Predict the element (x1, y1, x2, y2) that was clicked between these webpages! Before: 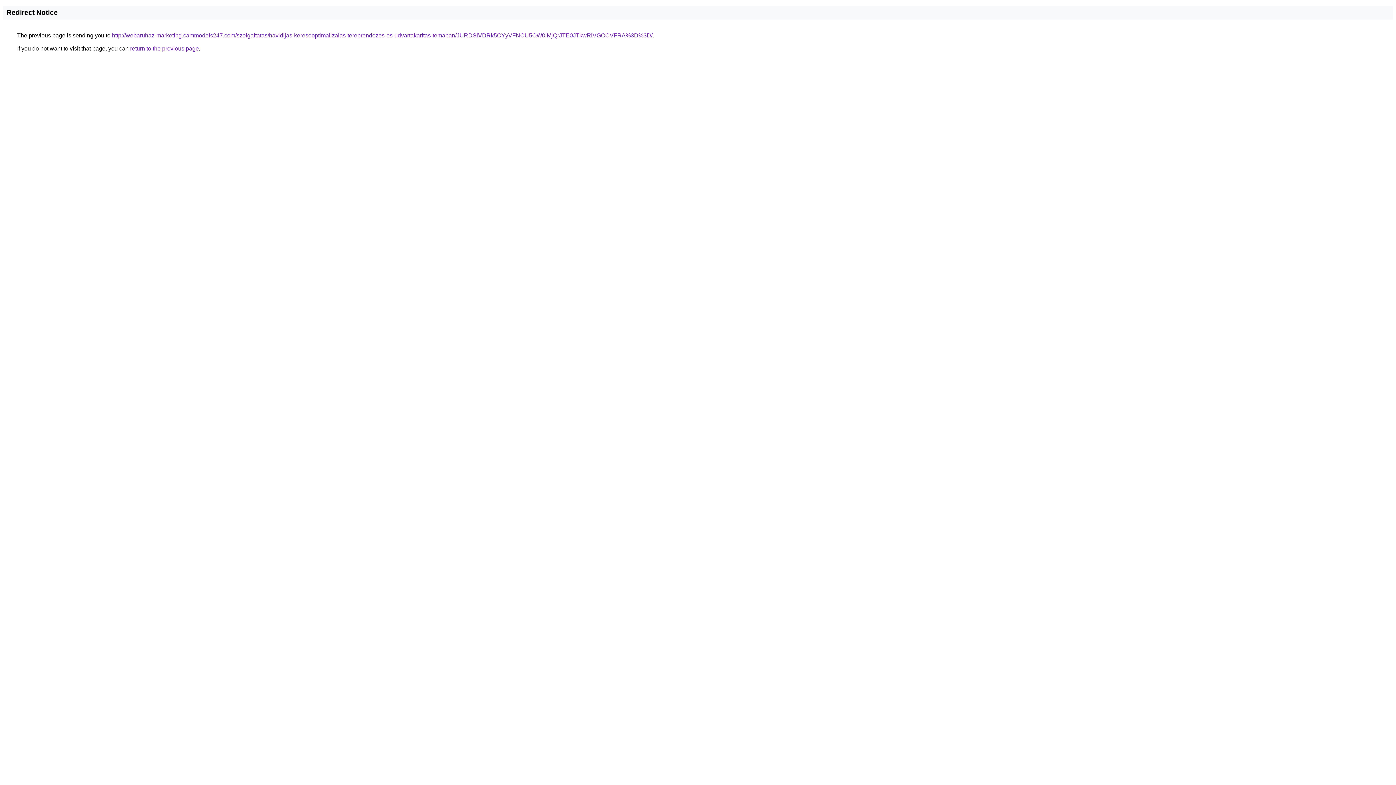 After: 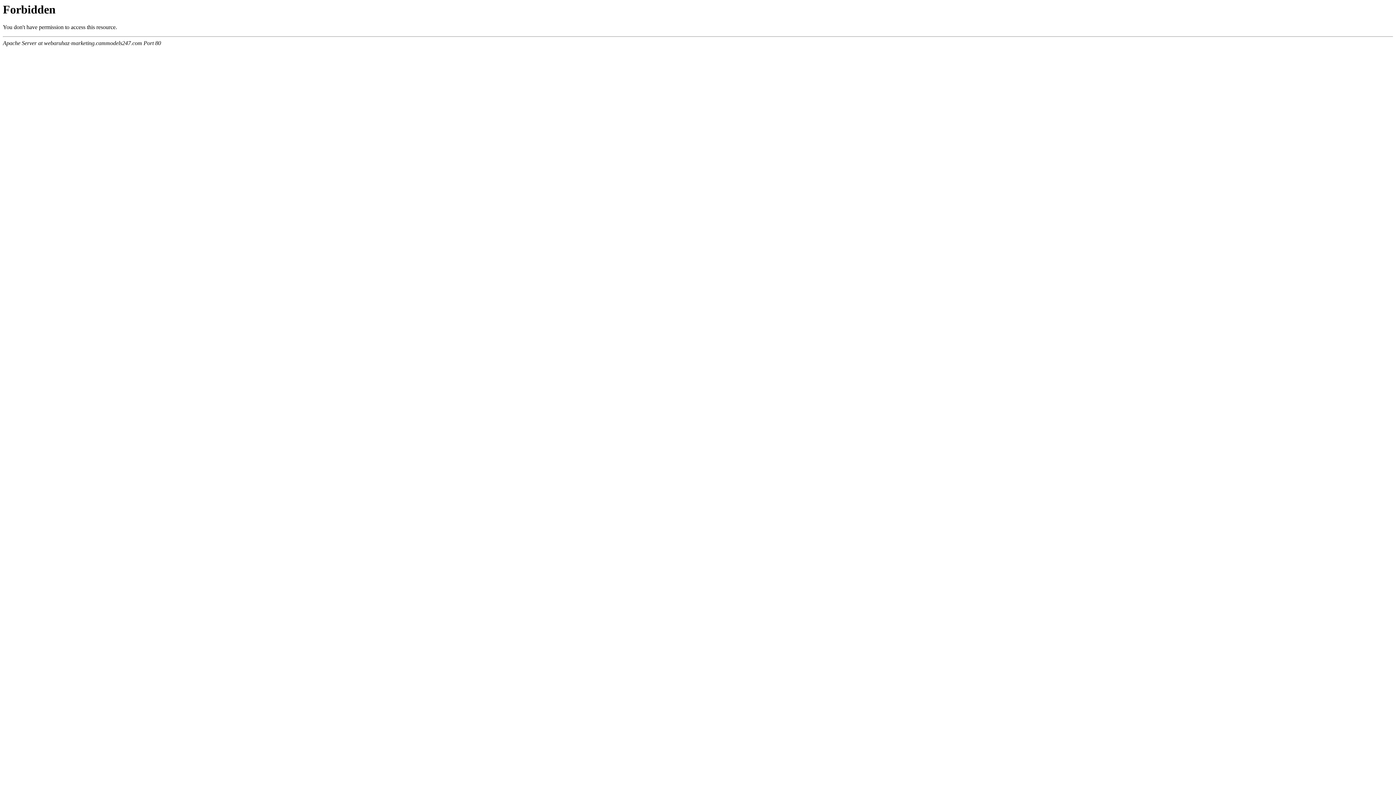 Action: label: http://webaruhaz-marketing.cammodels247.com/szolgaltatas/havidijas-keresooptimalizalas-tereprendezes-es-udvartakaritas-temaban/JURDSiVDRk5CYyVFNCU5OW0lMjQrJTE0JTkwRiVGOCVFRA%3D%3D/ bbox: (112, 32, 652, 38)